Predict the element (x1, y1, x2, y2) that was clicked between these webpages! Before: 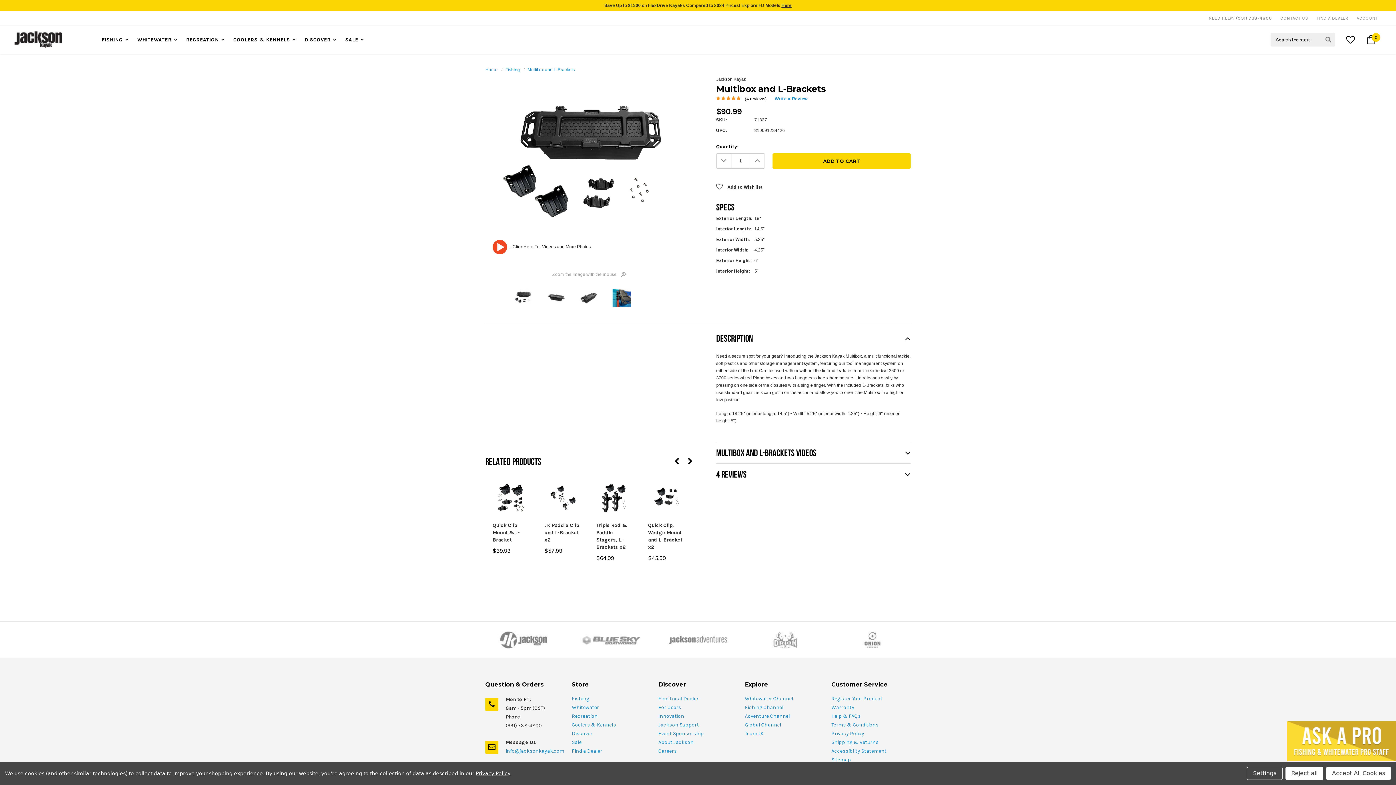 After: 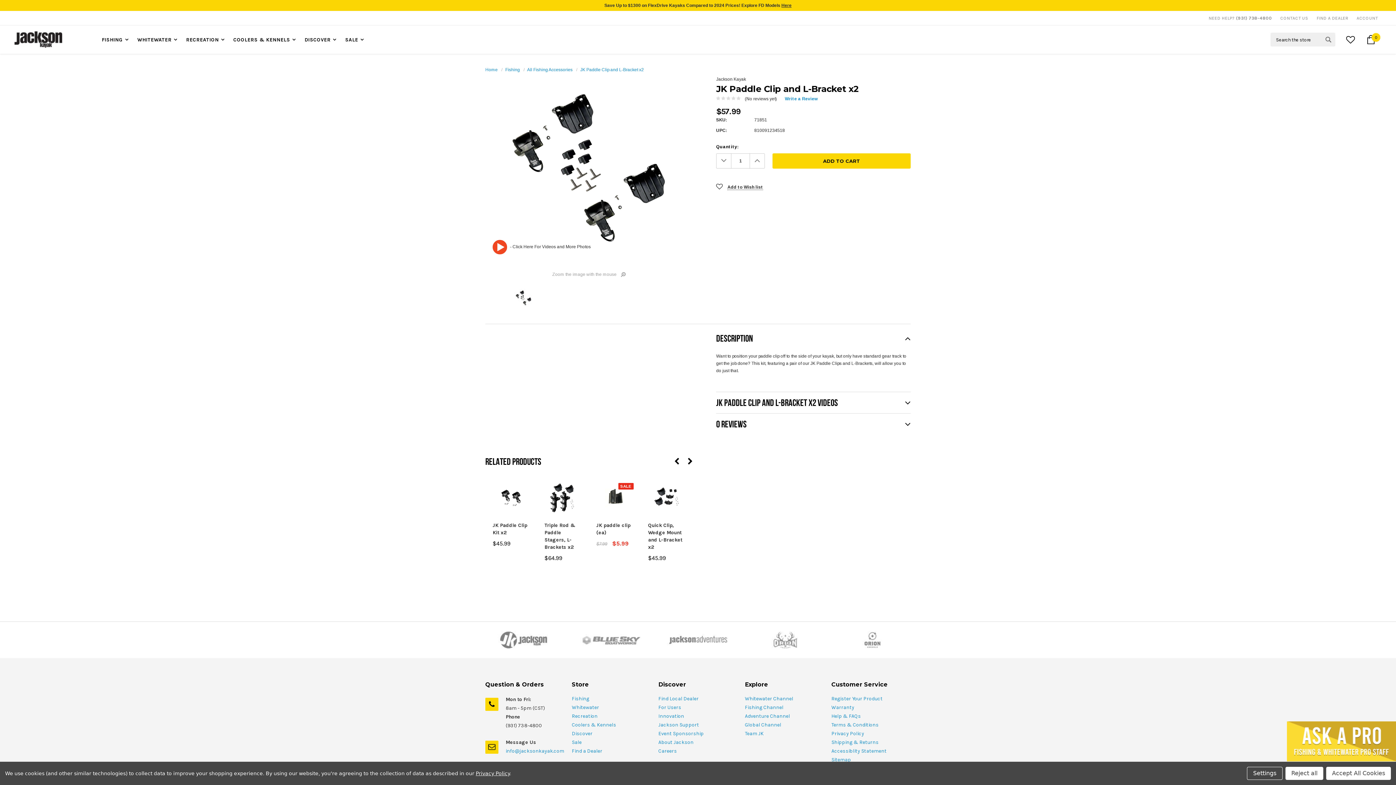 Action: bbox: (548, 483, 578, 513)